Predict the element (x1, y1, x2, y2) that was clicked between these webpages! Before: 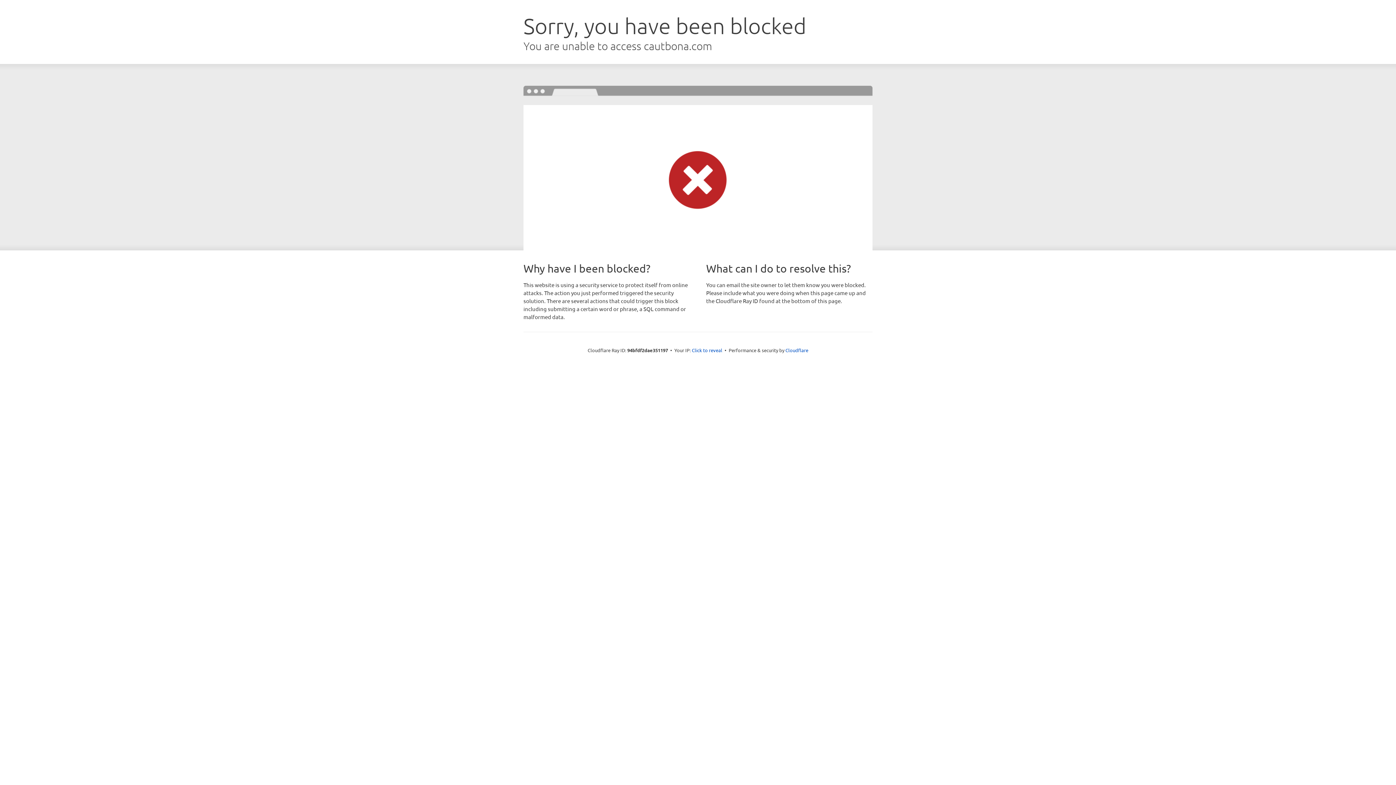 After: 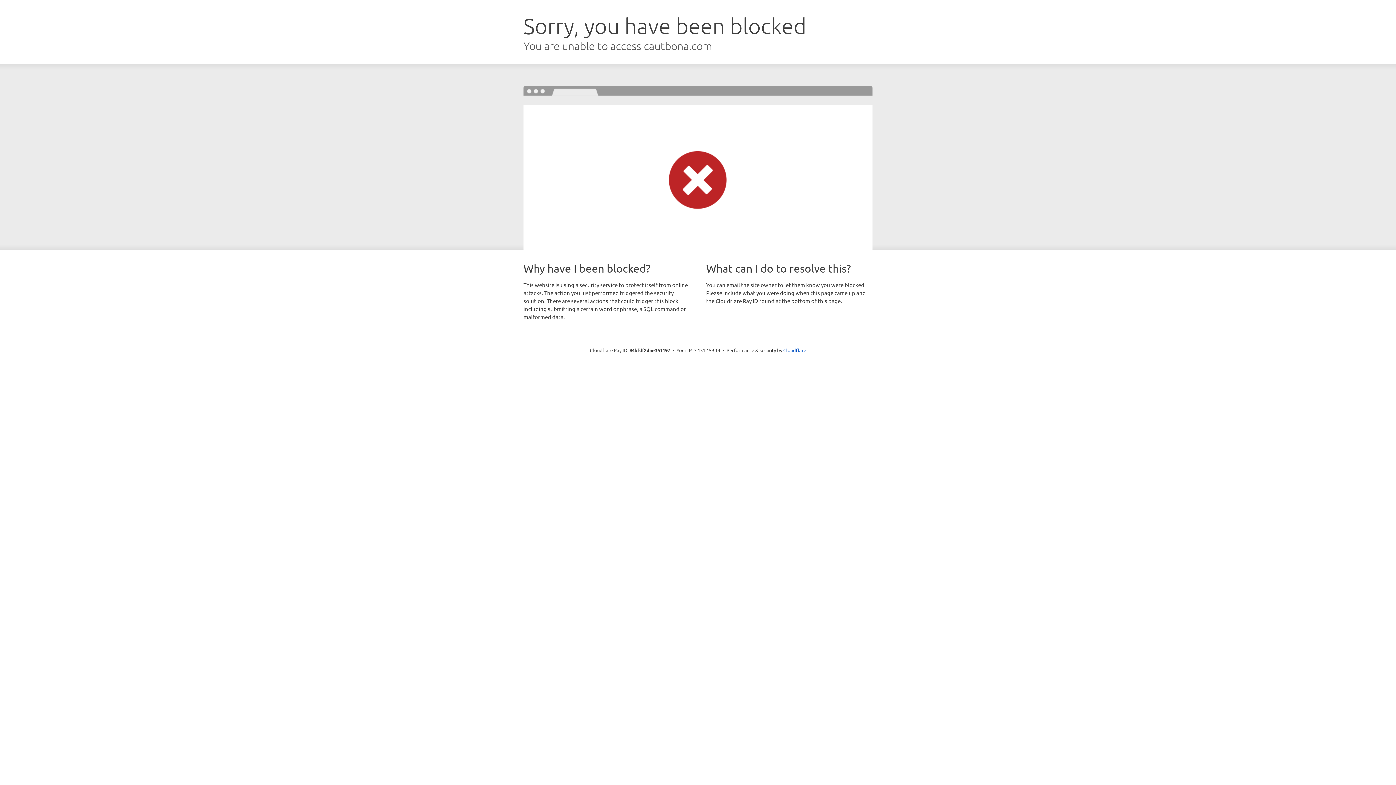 Action: bbox: (692, 346, 722, 353) label: Click to reveal